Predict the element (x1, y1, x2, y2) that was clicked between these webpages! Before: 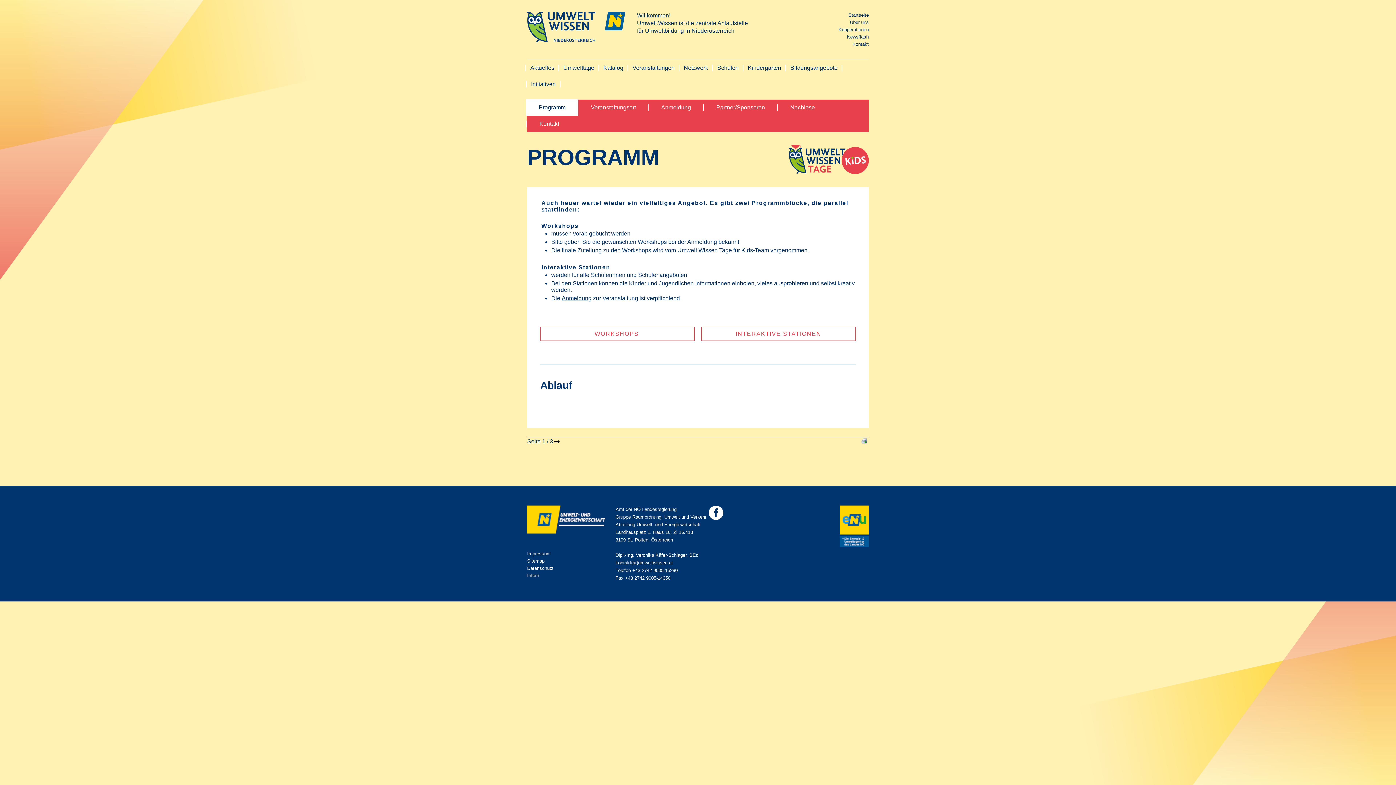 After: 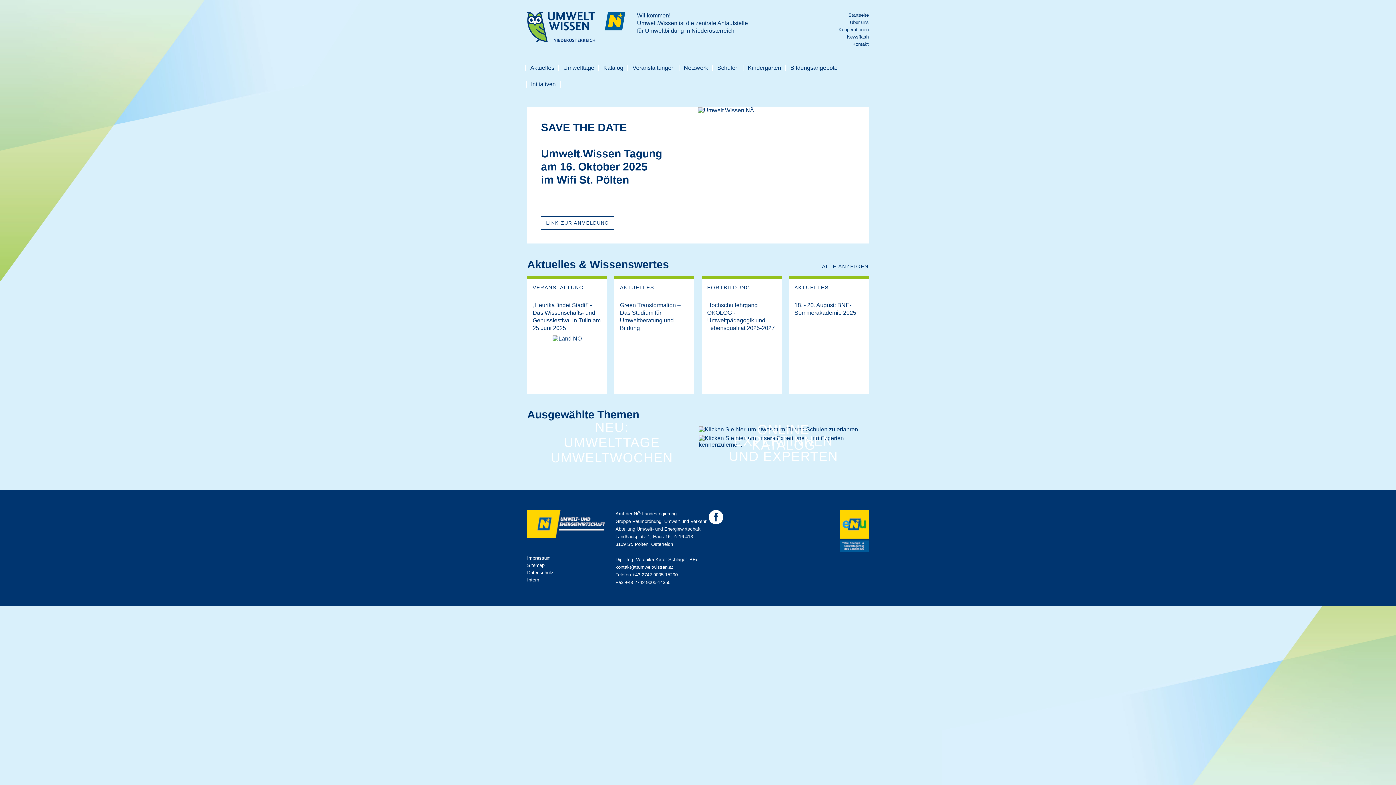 Action: bbox: (527, 38, 625, 44)